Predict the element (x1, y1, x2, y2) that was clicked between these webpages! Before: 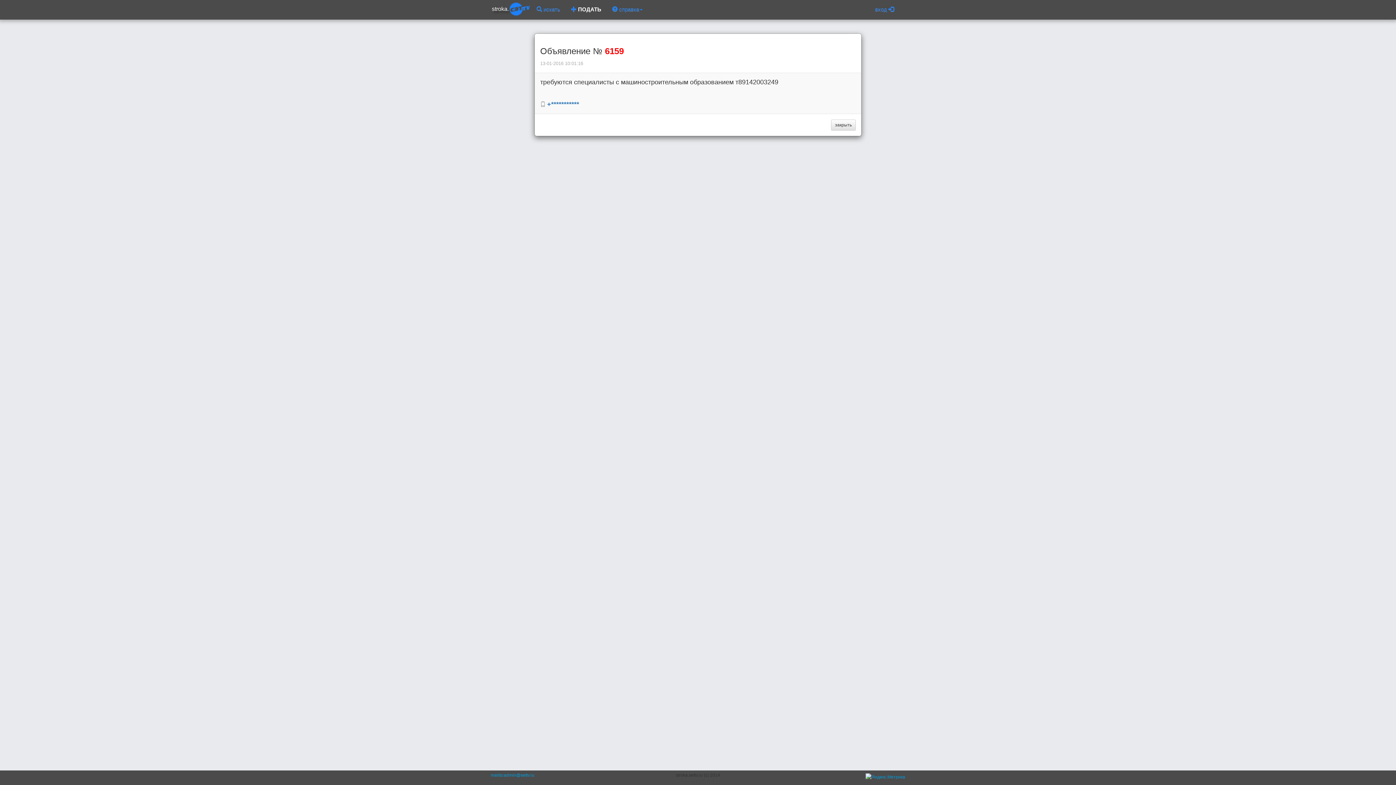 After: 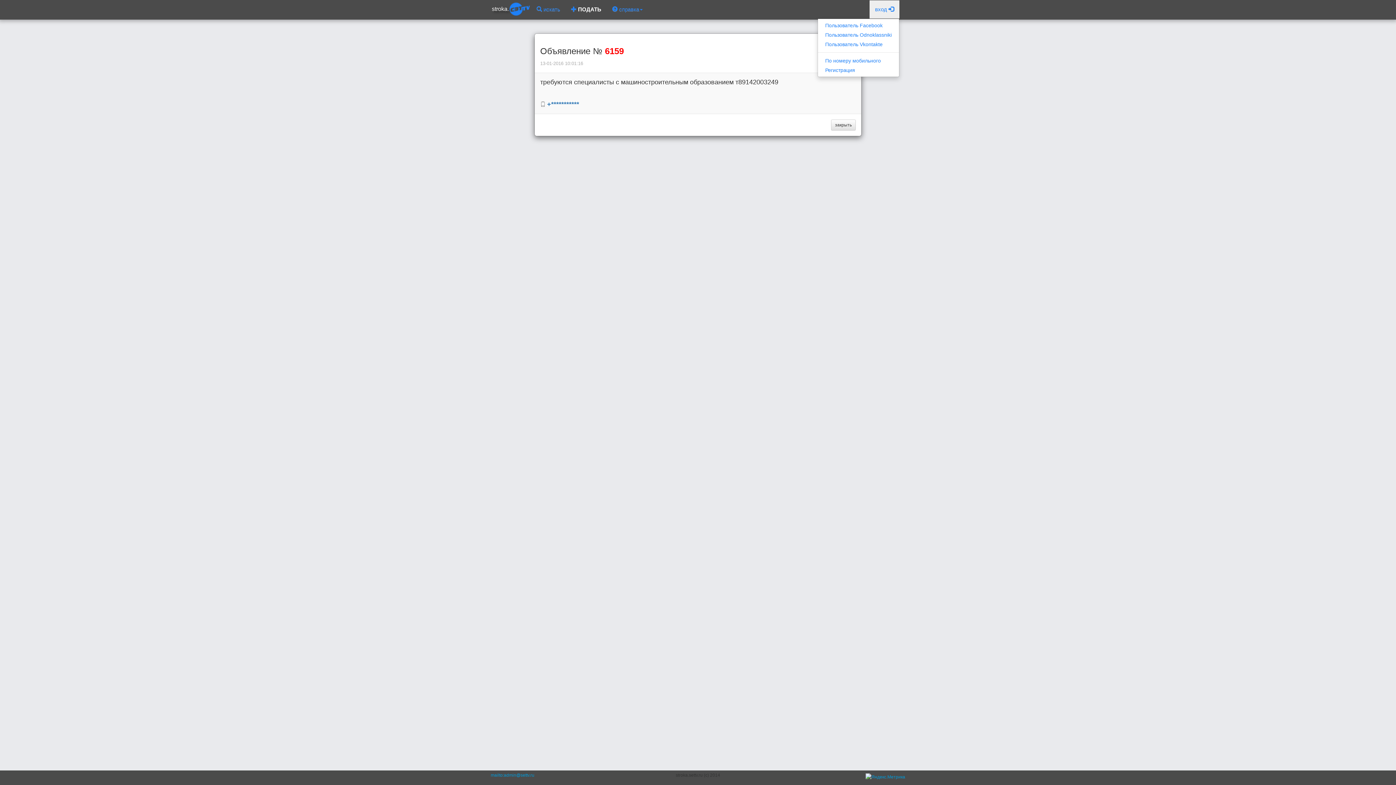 Action: bbox: (869, 0, 899, 18) label: вход 